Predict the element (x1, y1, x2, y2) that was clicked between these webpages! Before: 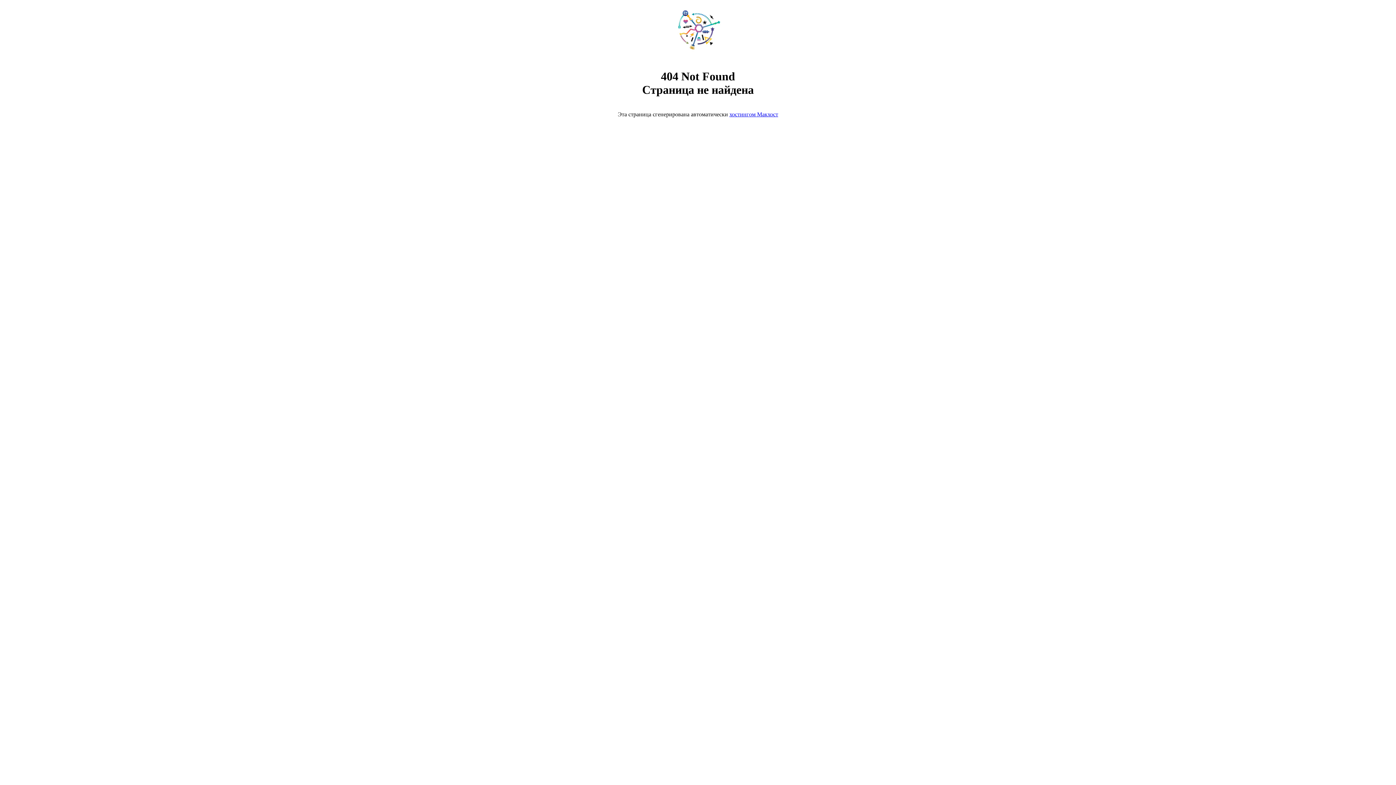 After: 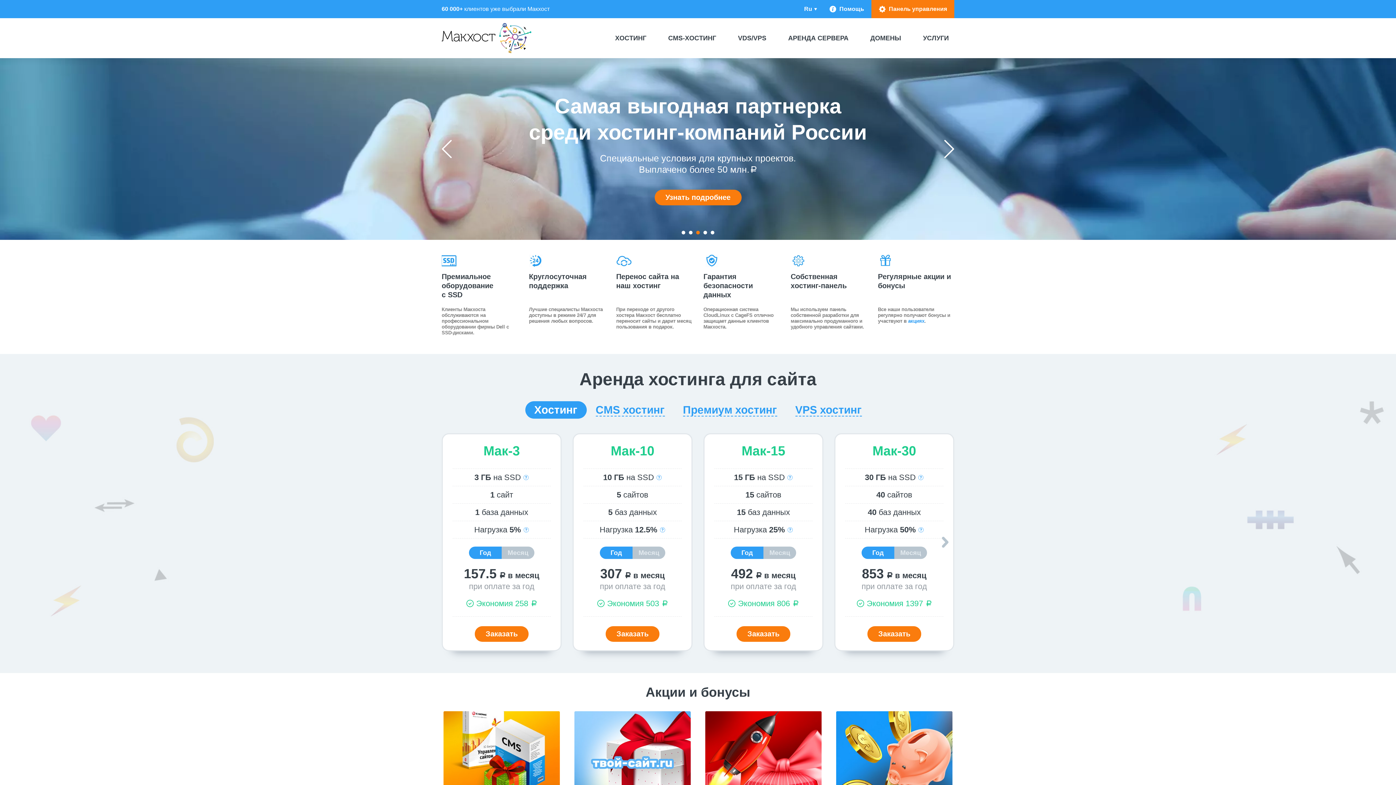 Action: bbox: (668, 50, 728, 56)